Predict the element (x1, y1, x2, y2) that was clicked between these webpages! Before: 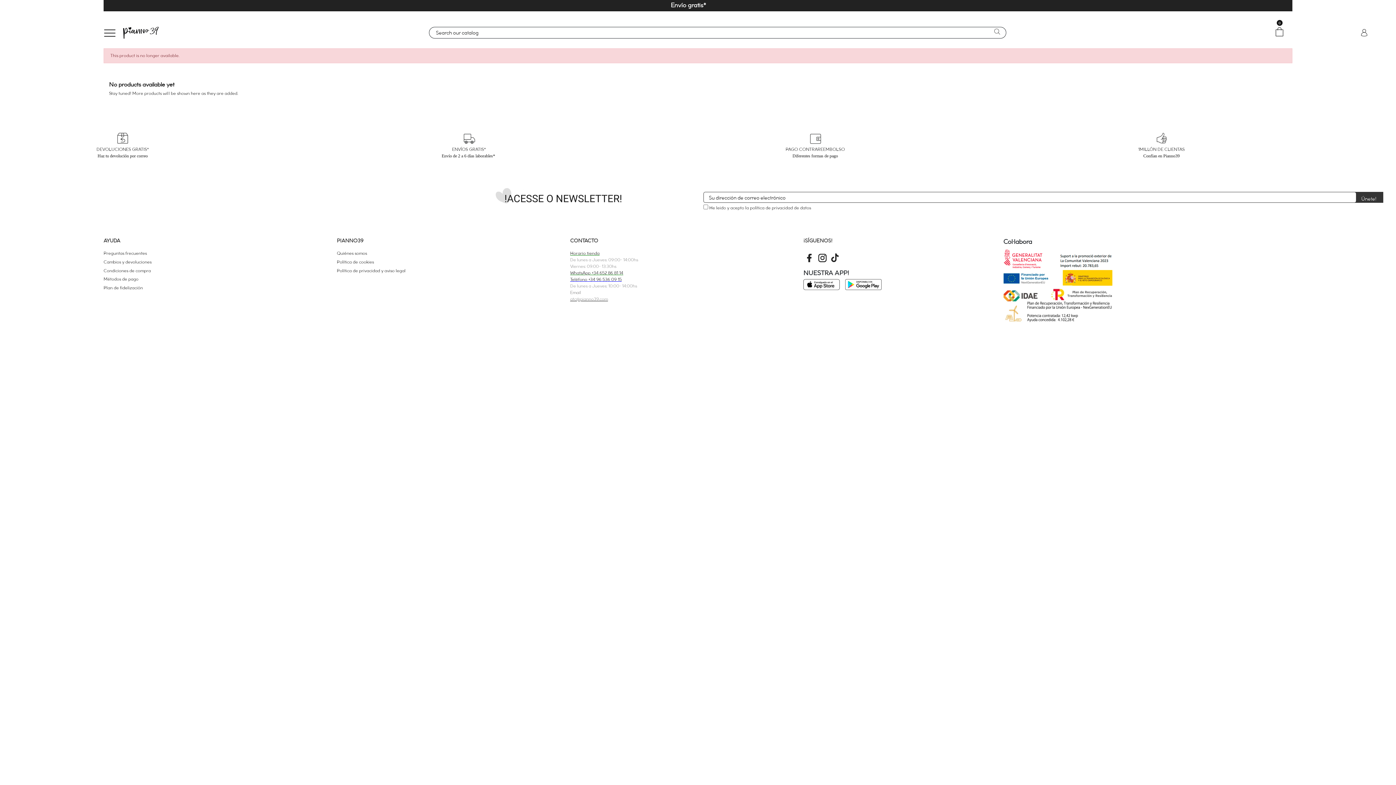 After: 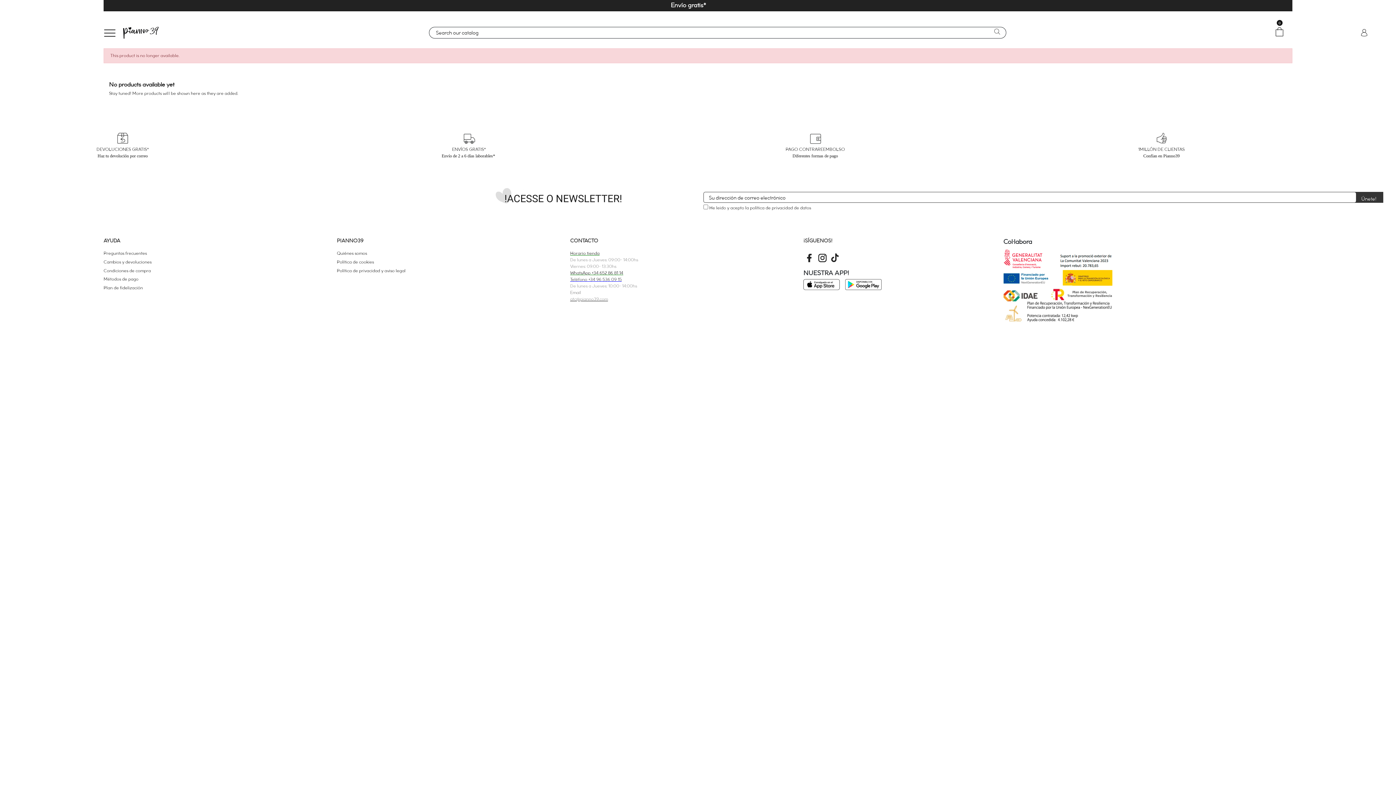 Action: label: Teléfono +34 96 536 09 15 bbox: (570, 276, 621, 282)